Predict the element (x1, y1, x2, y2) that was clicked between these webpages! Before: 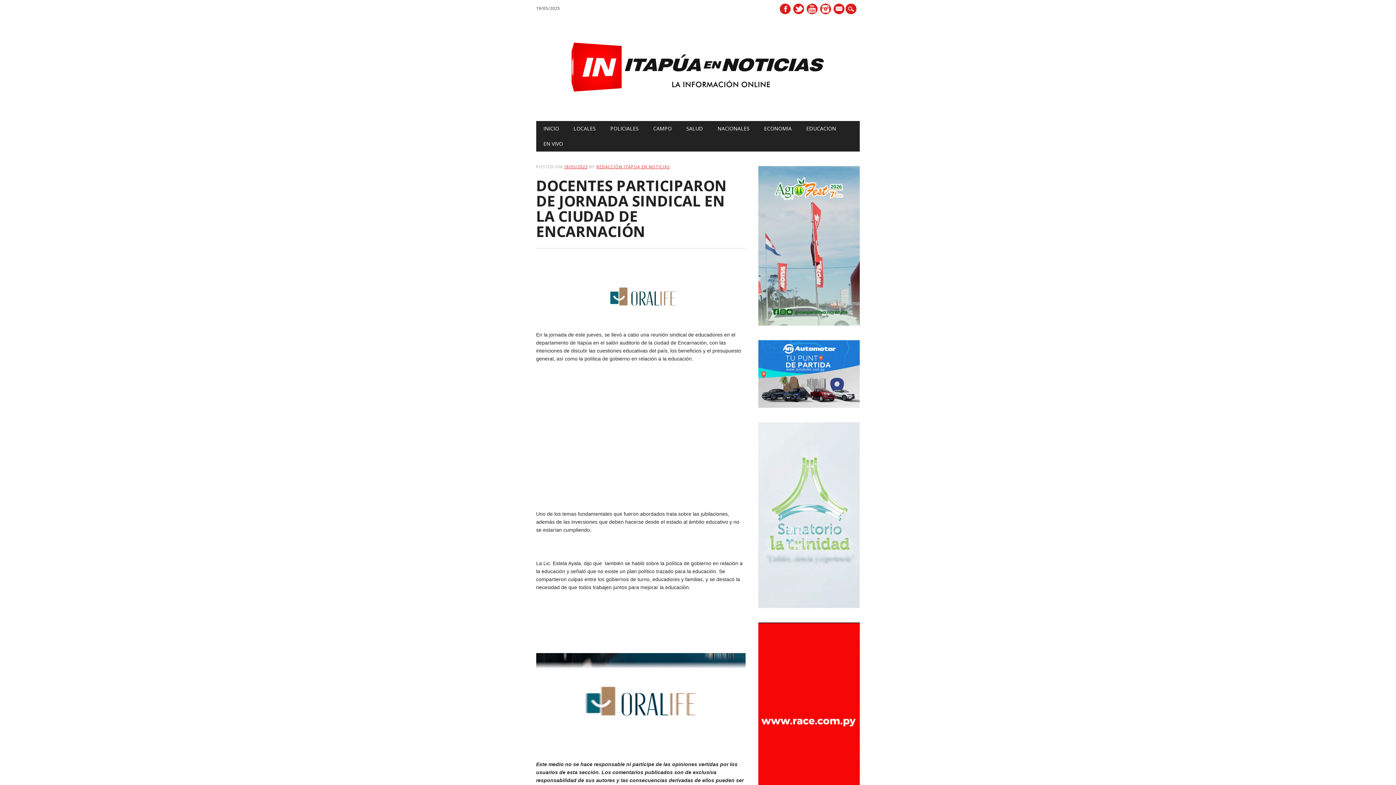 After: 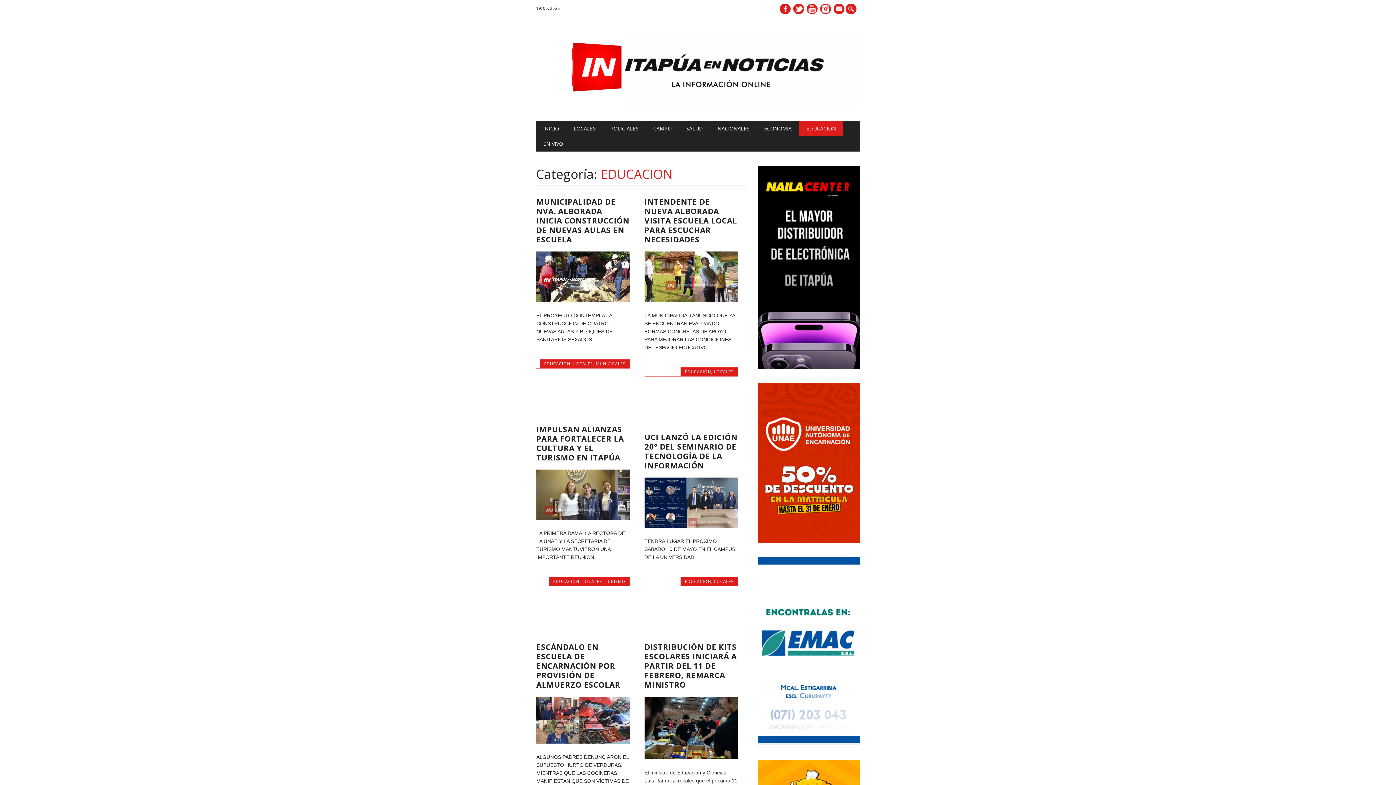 Action: bbox: (799, 121, 843, 136) label: EDUCACION